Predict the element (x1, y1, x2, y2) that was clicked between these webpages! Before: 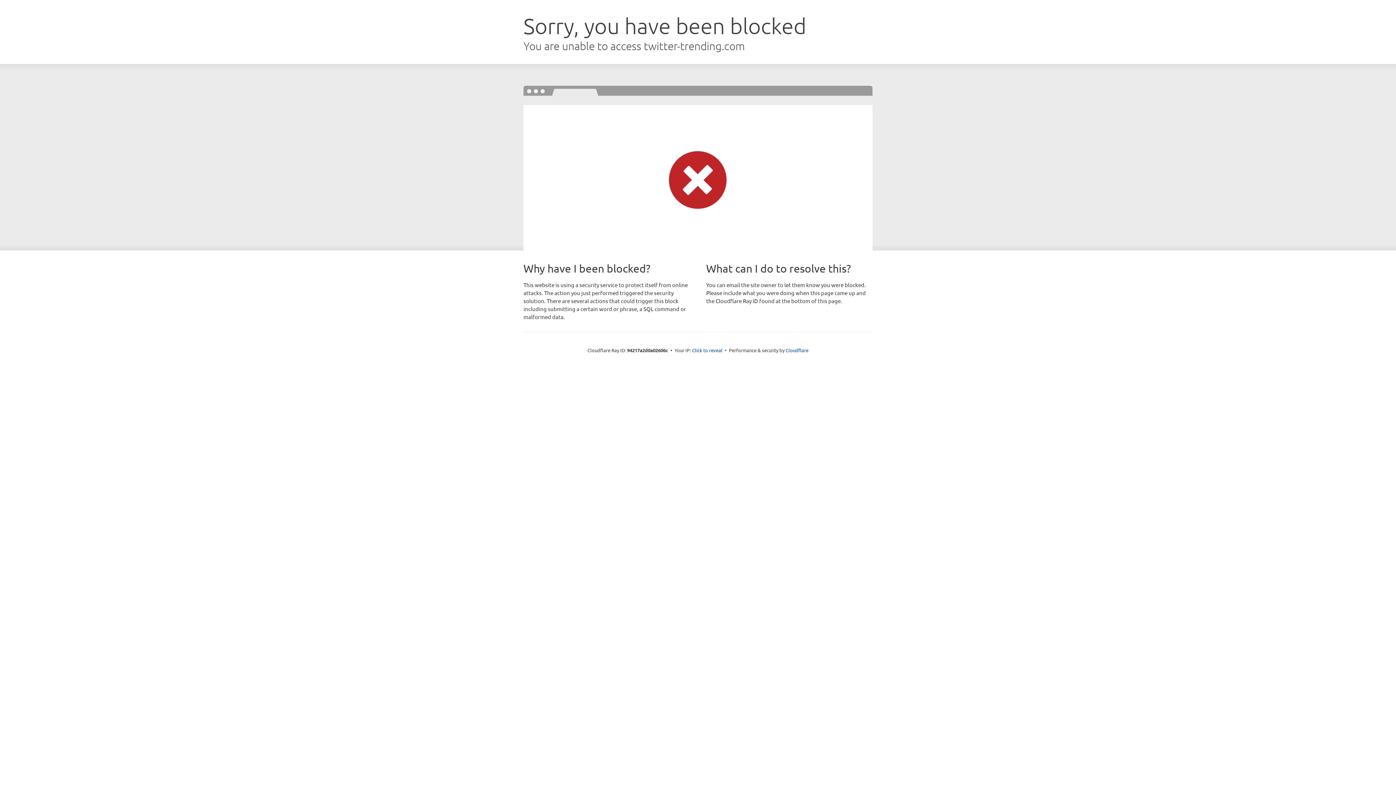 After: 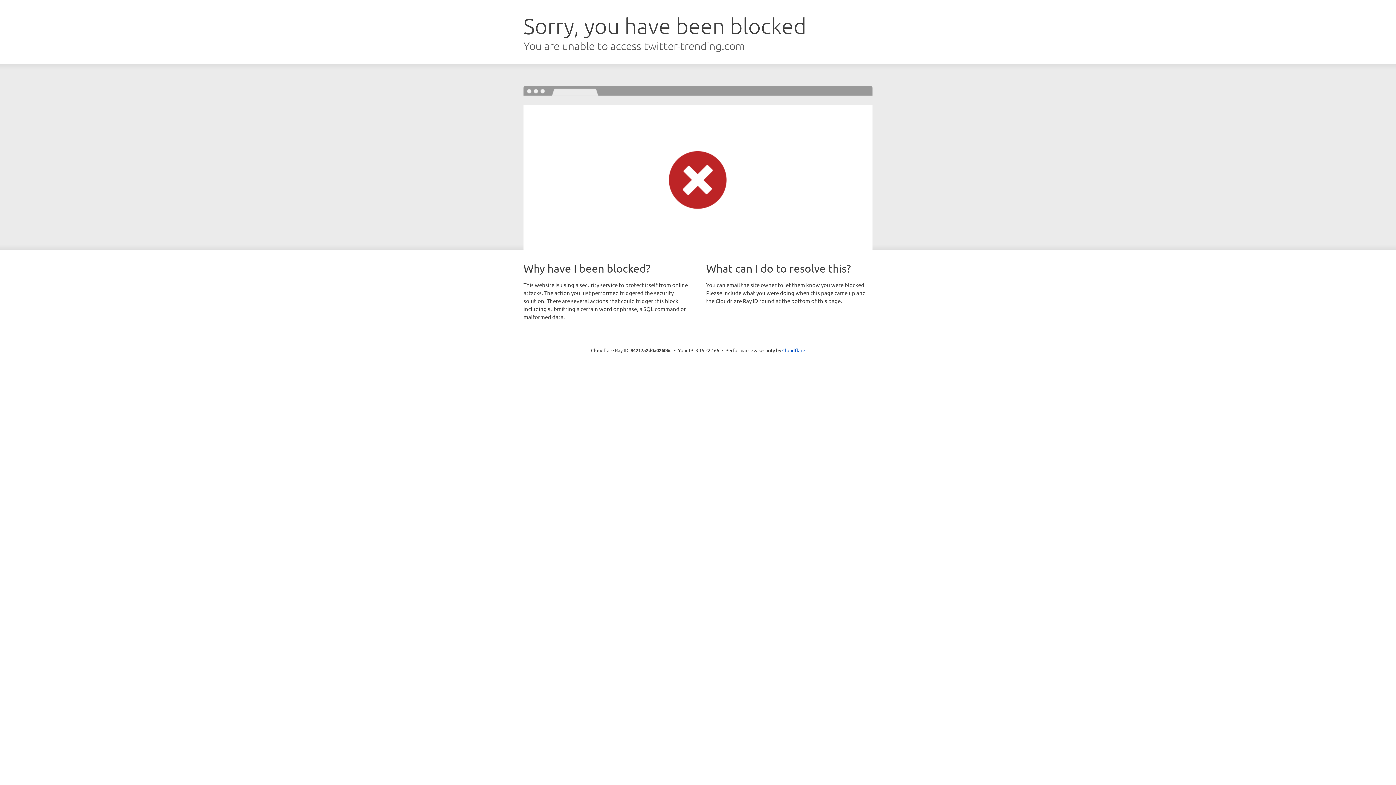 Action: bbox: (692, 346, 722, 353) label: Click to reveal